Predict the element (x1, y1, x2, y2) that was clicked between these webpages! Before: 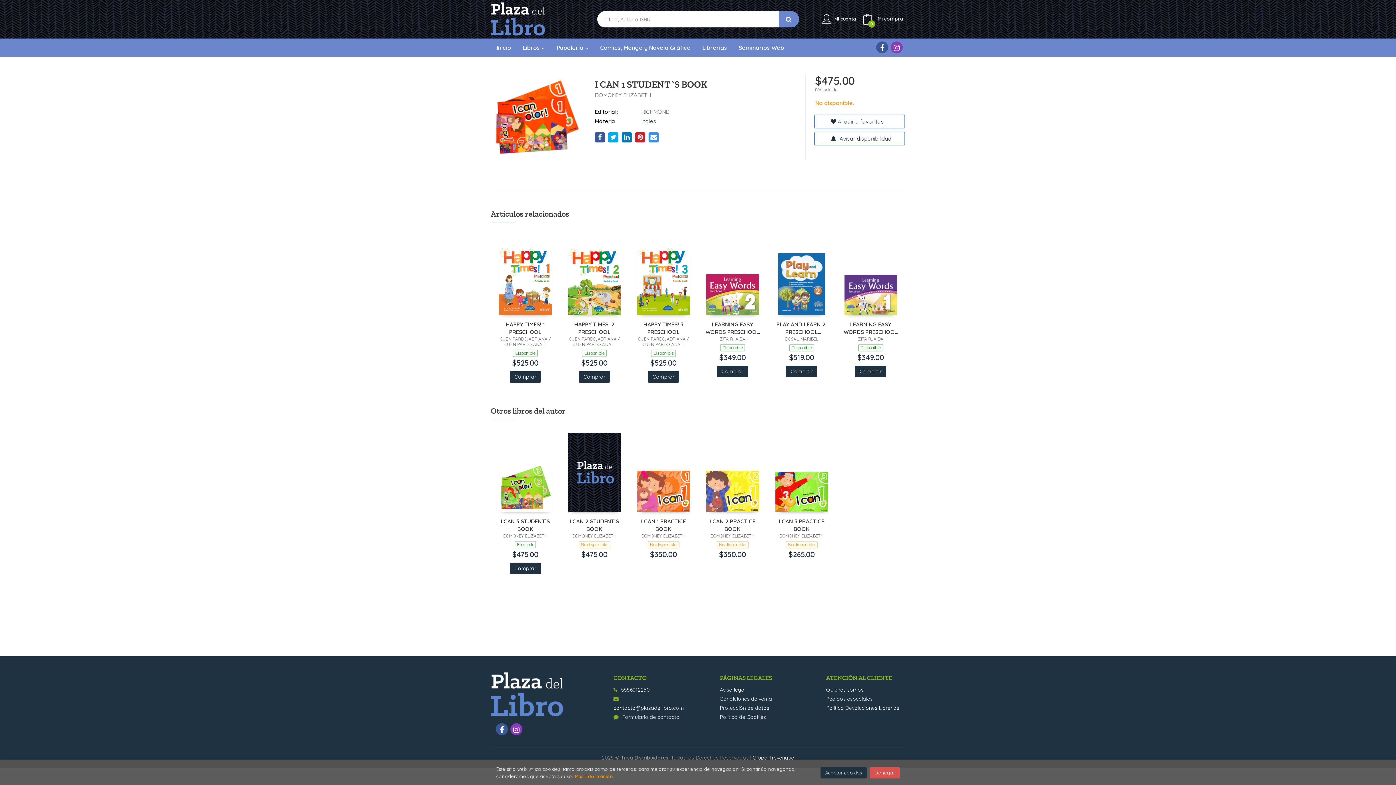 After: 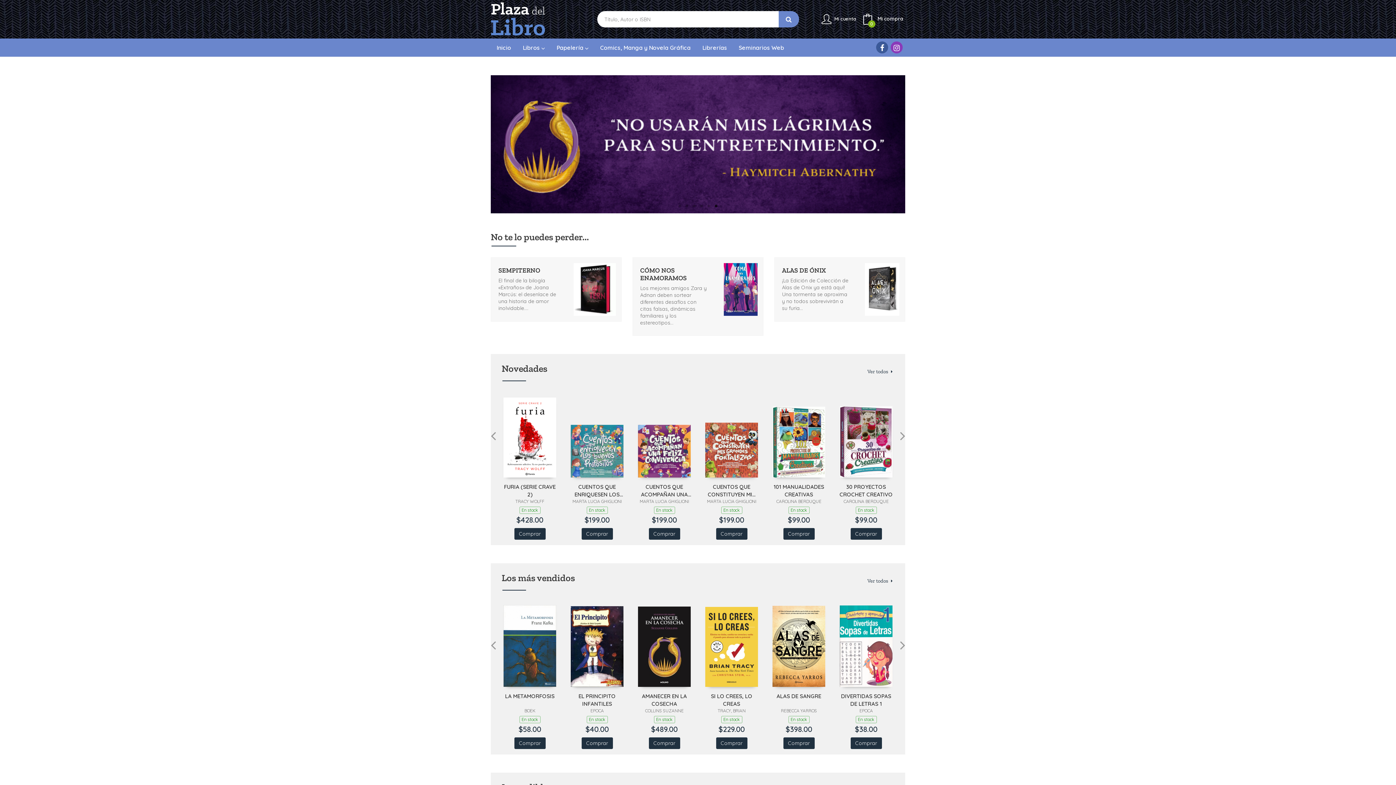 Action: bbox: (490, 2, 545, 35)